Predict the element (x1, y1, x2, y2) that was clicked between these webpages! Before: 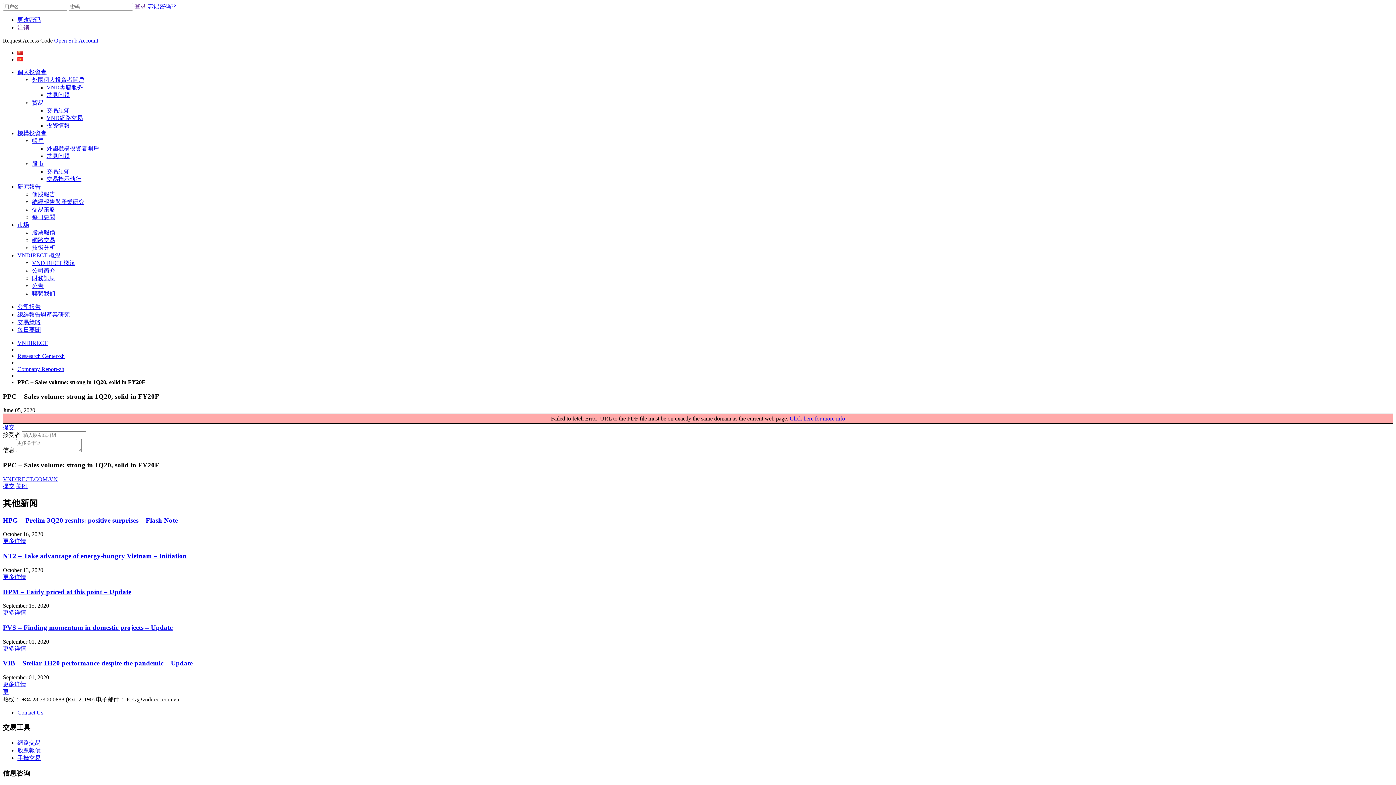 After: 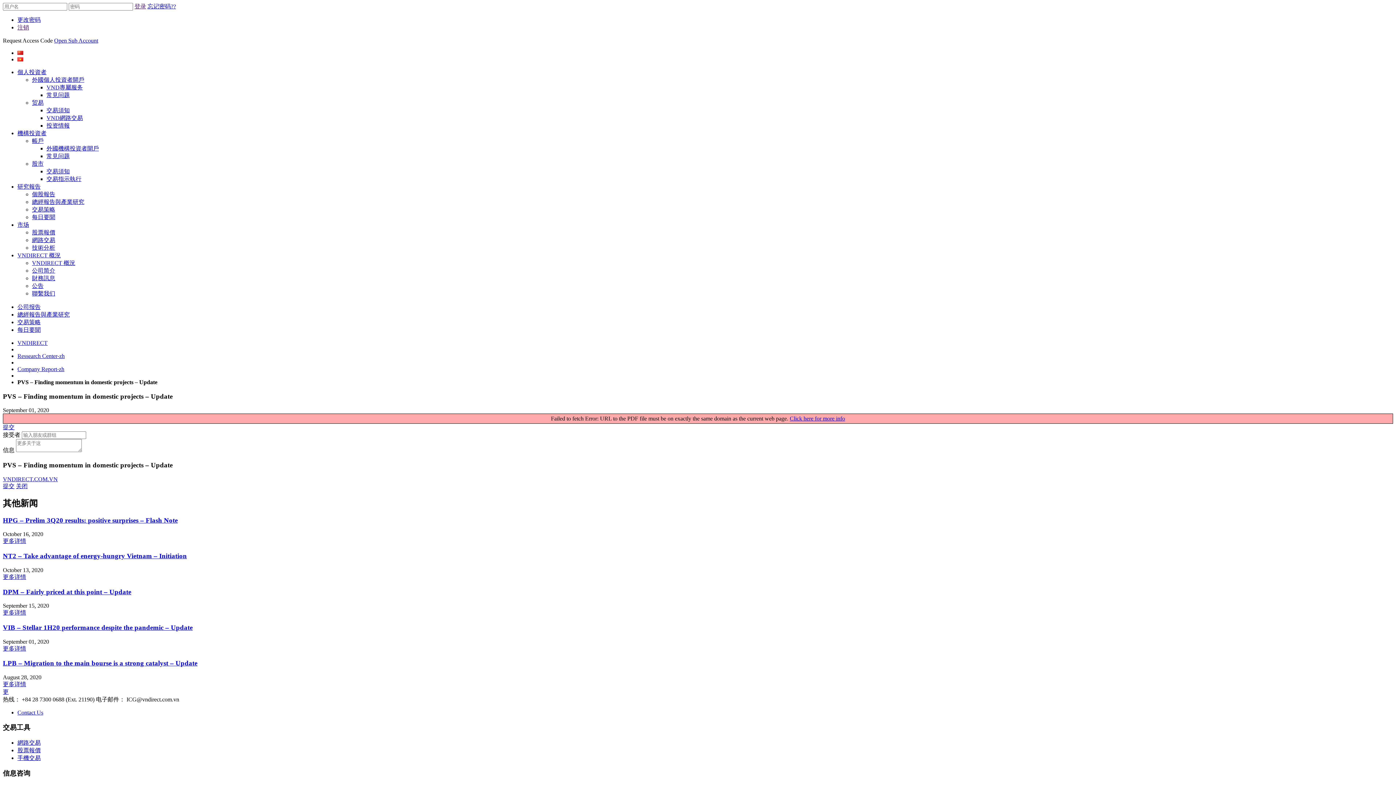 Action: bbox: (2, 624, 172, 631) label: PVS – Finding momentum in domestic projects – Update